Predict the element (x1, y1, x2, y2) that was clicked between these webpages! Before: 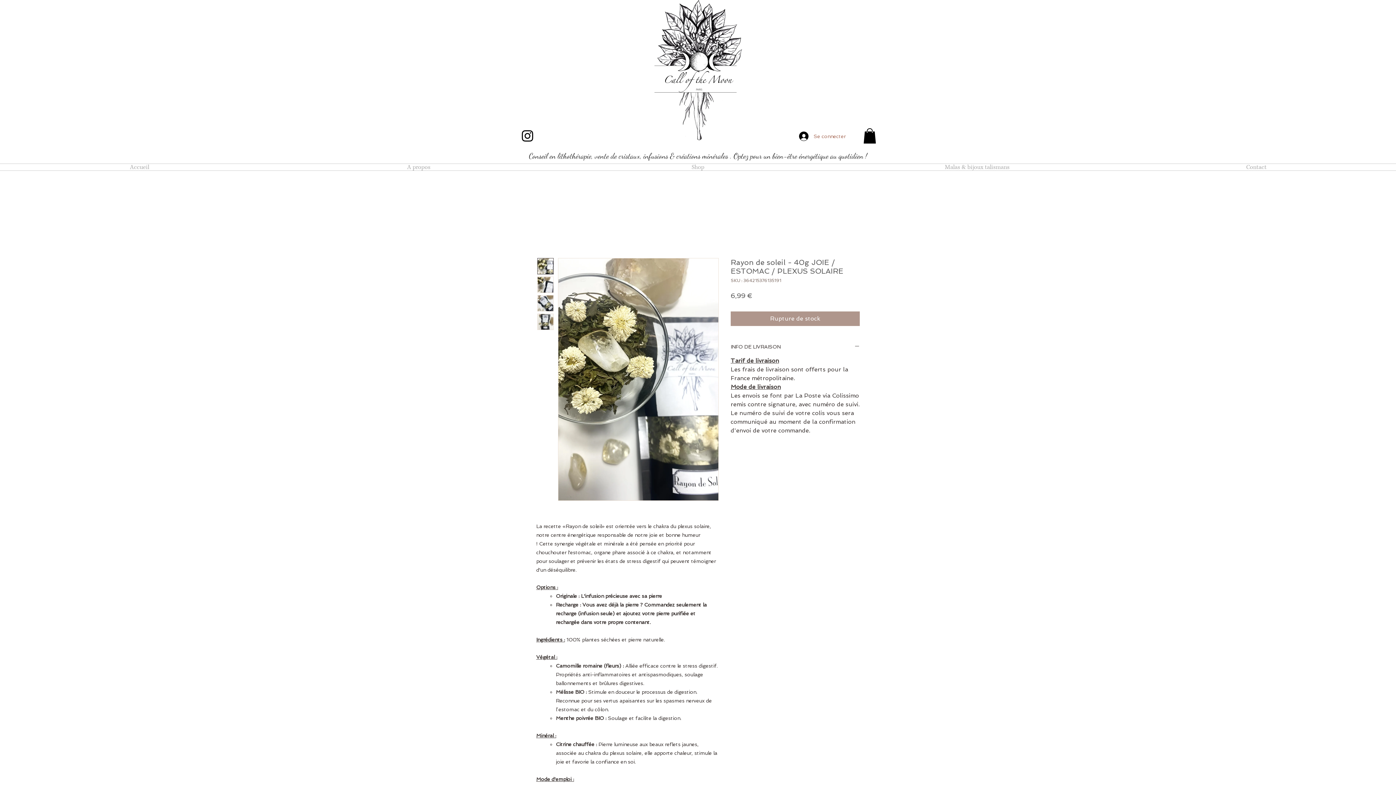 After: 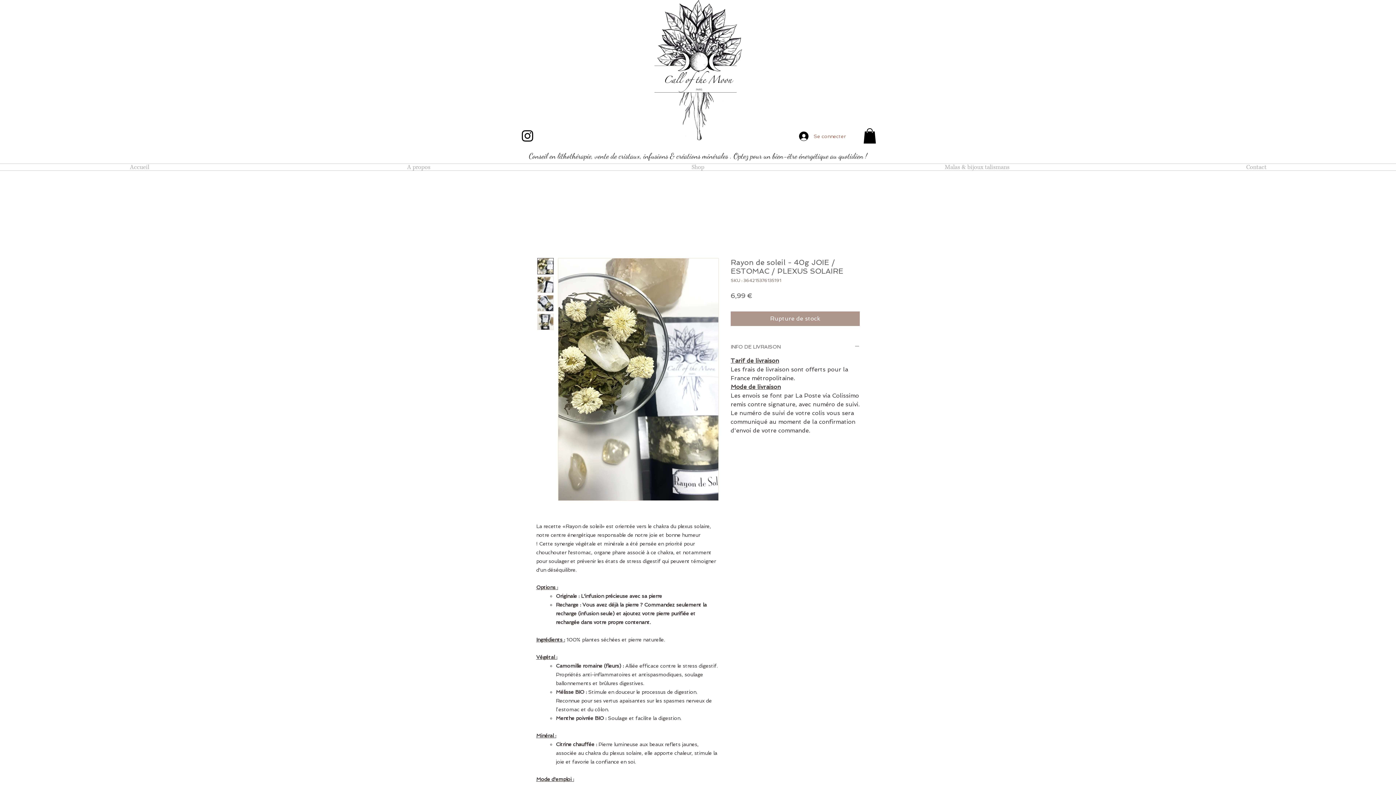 Action: label: INFO DE LIVRAISON bbox: (730, 343, 860, 350)